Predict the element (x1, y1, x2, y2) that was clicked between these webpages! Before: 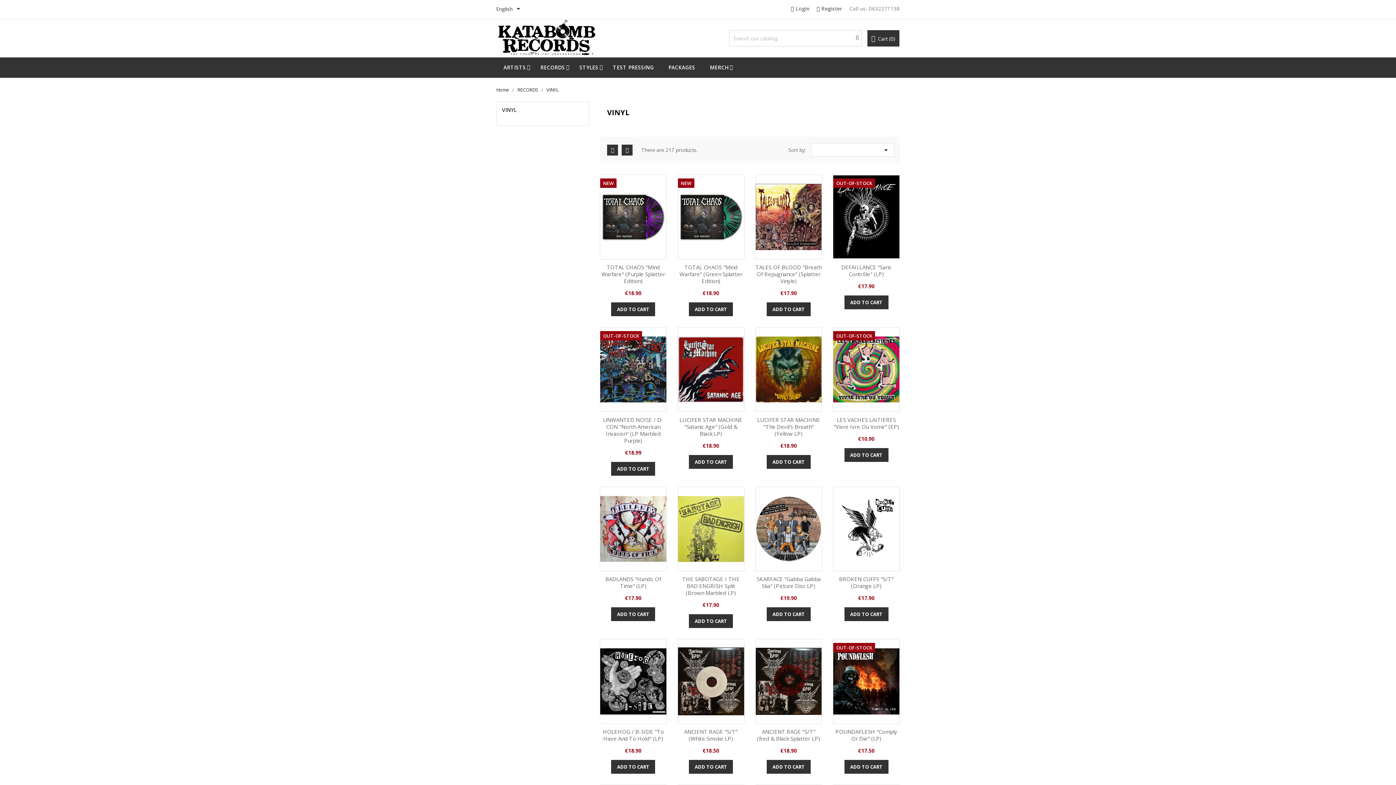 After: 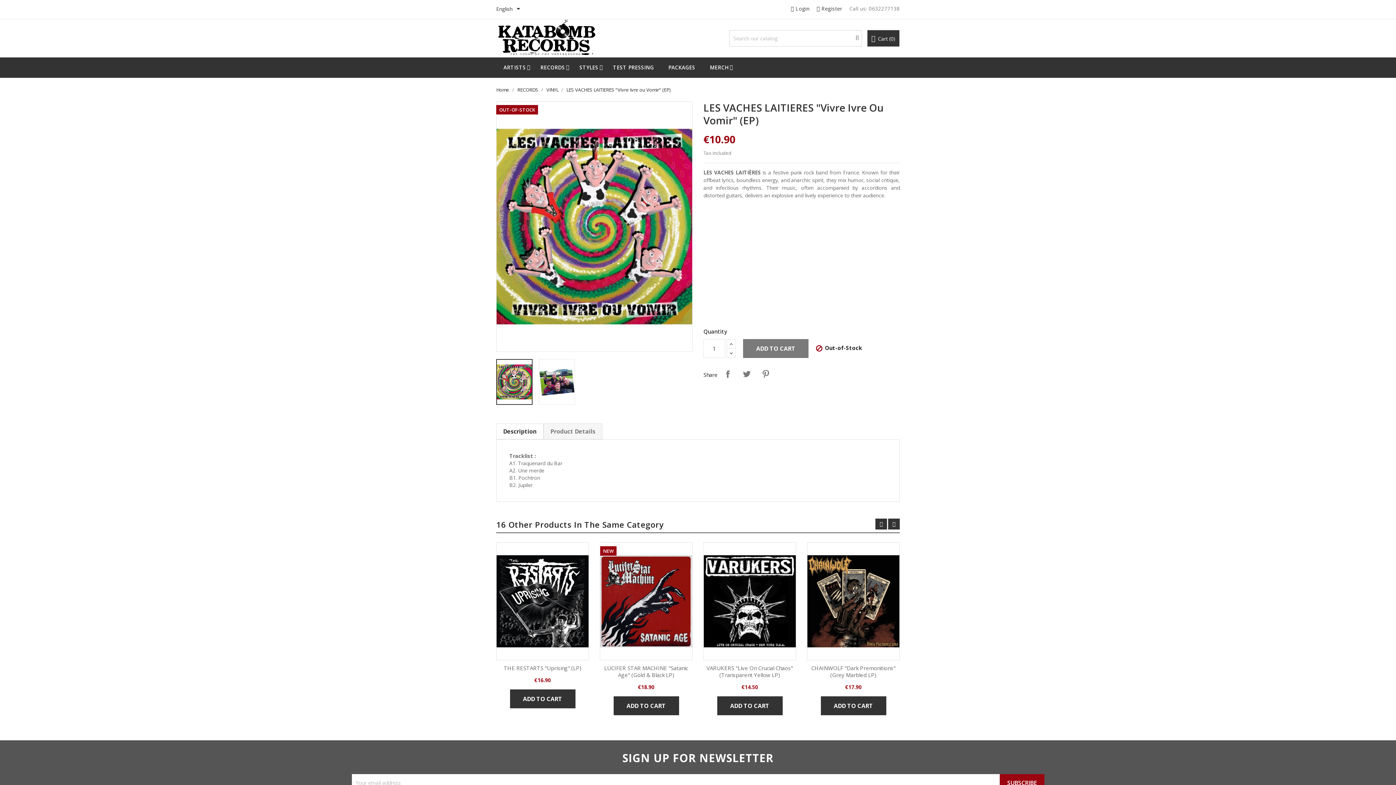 Action: bbox: (833, 327, 899, 411)